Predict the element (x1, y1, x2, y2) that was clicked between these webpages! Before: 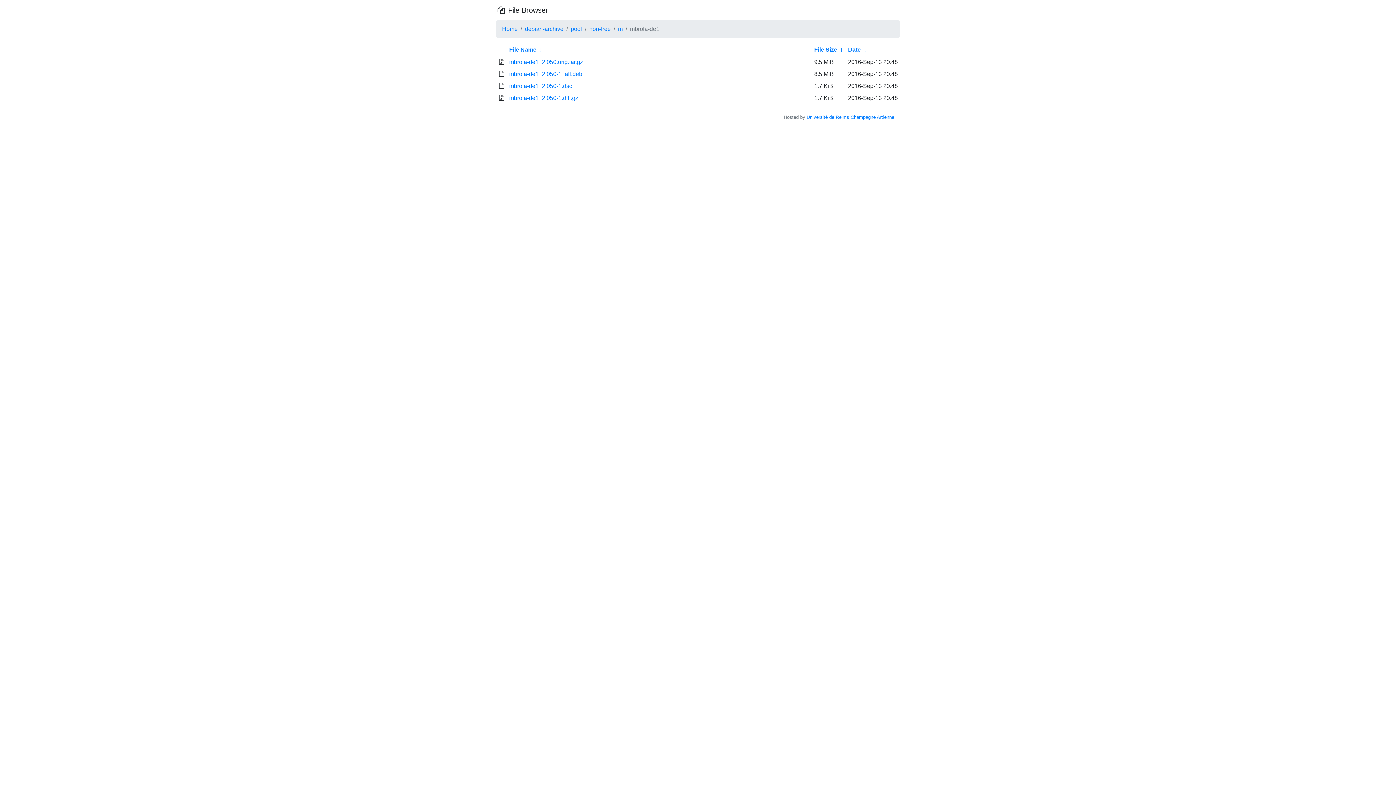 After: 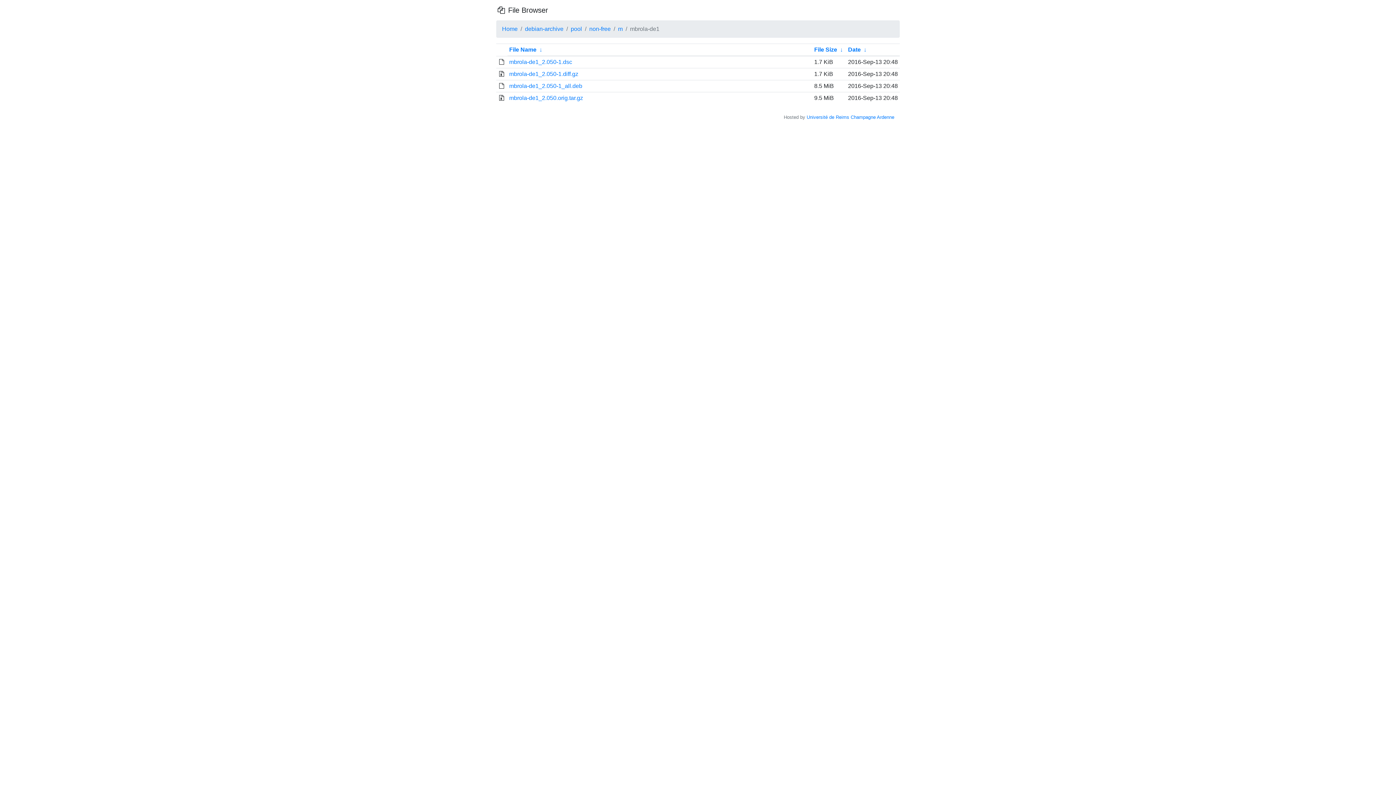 Action: bbox: (838, 46, 844, 52) label:  ↓ 